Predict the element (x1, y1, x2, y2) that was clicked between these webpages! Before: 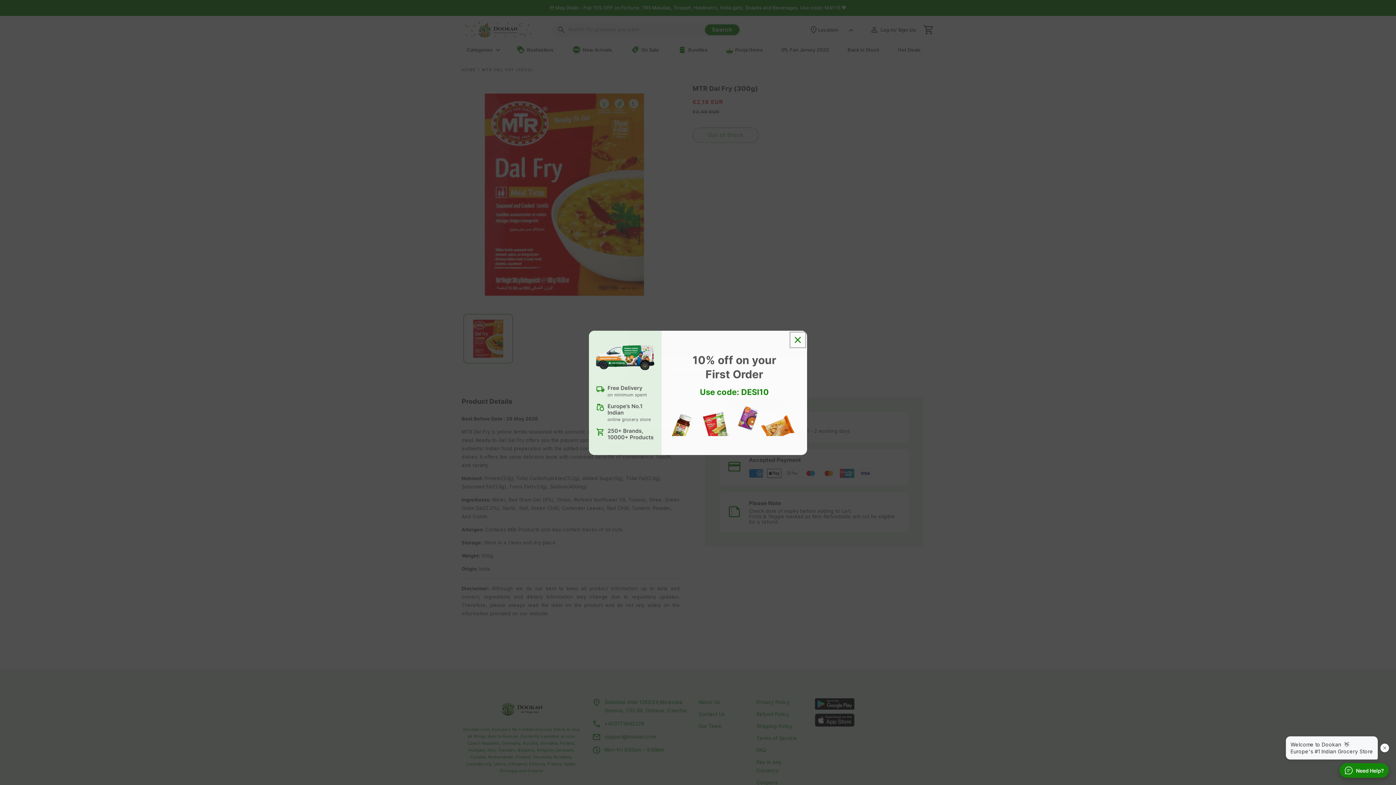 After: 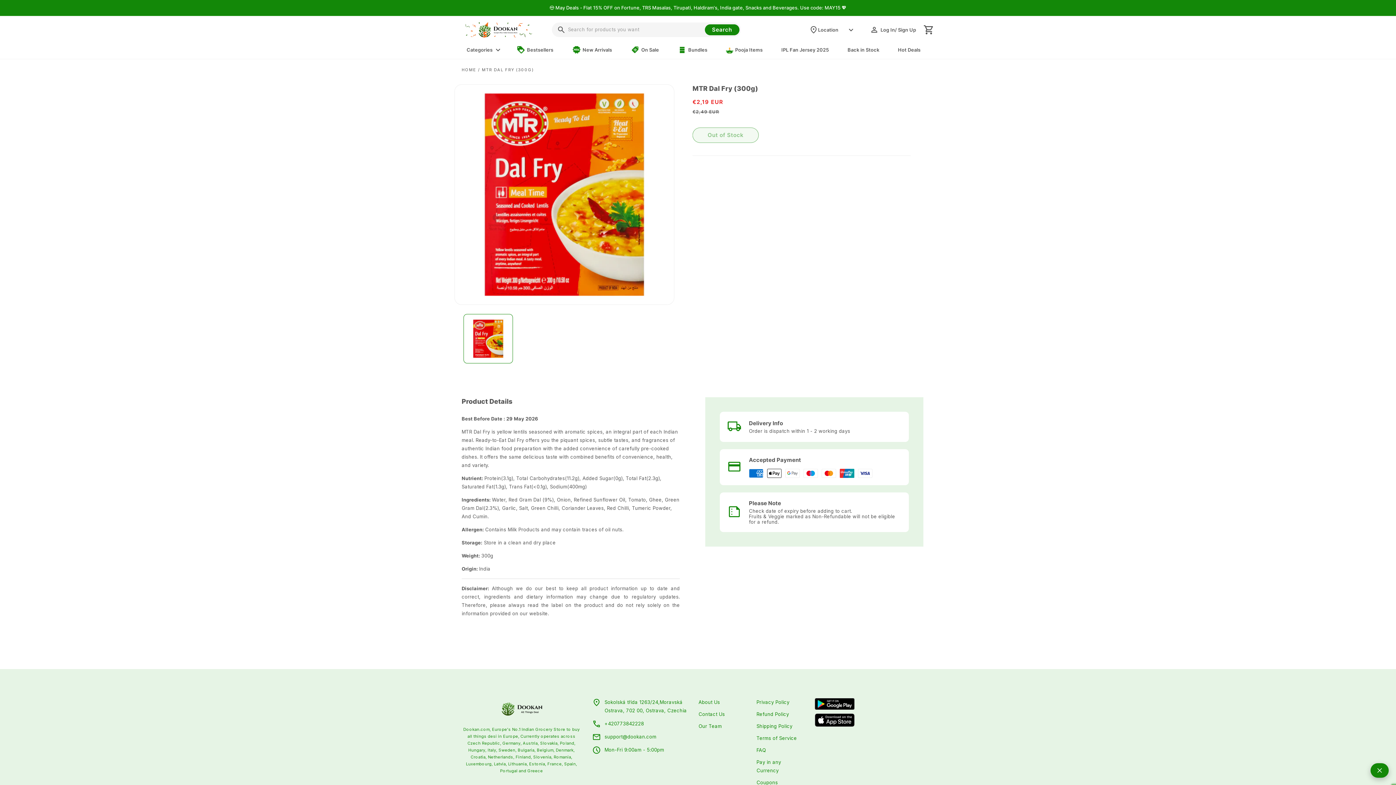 Action: bbox: (1340, 763, 1389, 778) label: Need Help?